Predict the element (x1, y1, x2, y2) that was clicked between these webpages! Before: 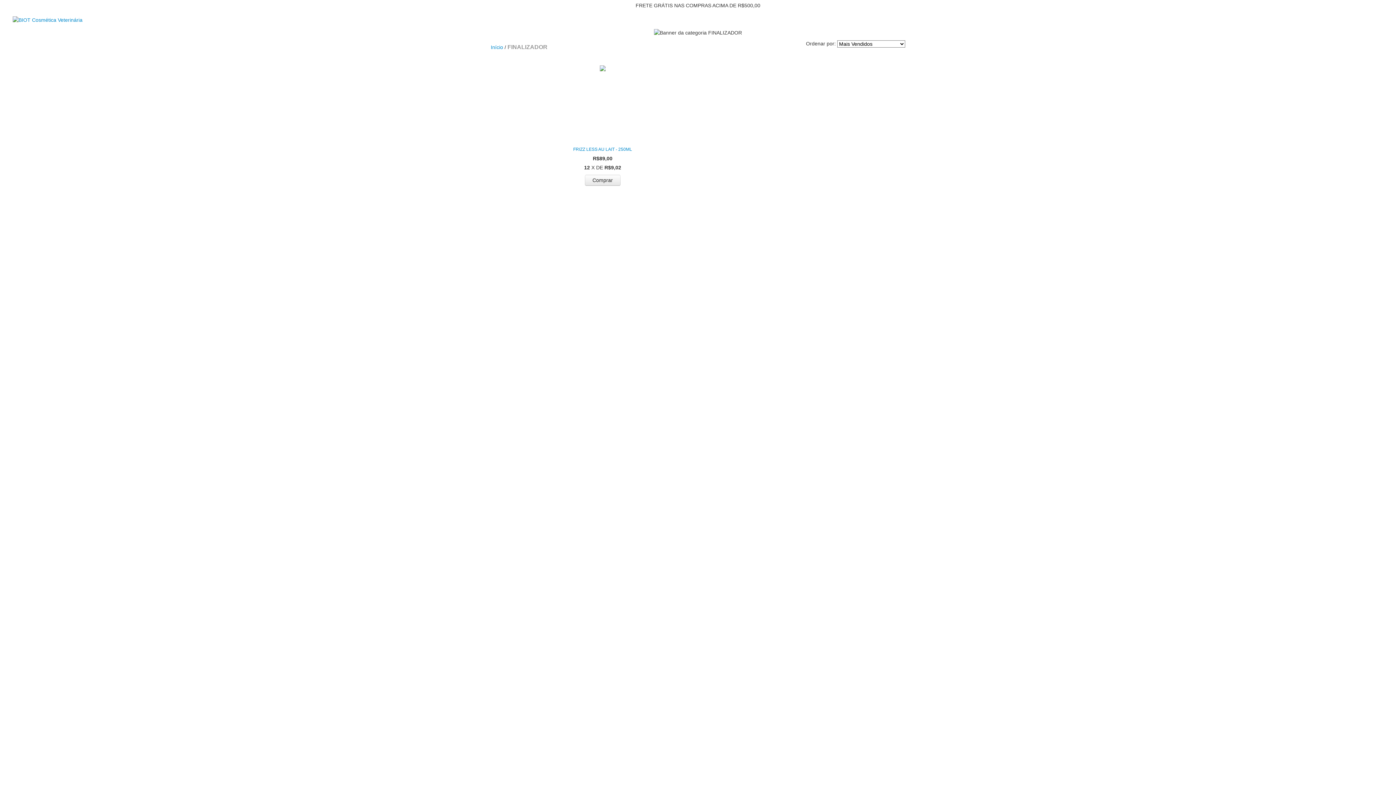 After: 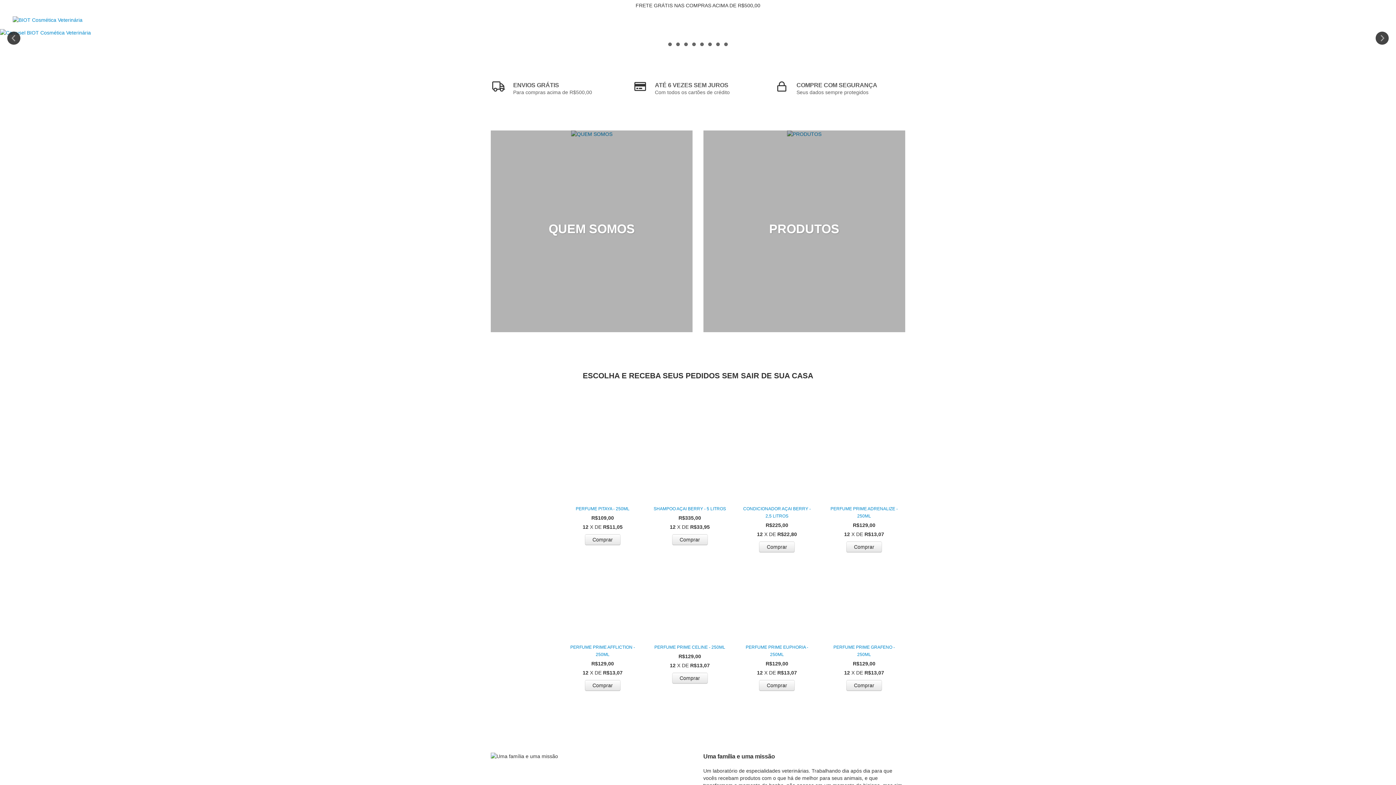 Action: bbox: (12, 16, 82, 22)